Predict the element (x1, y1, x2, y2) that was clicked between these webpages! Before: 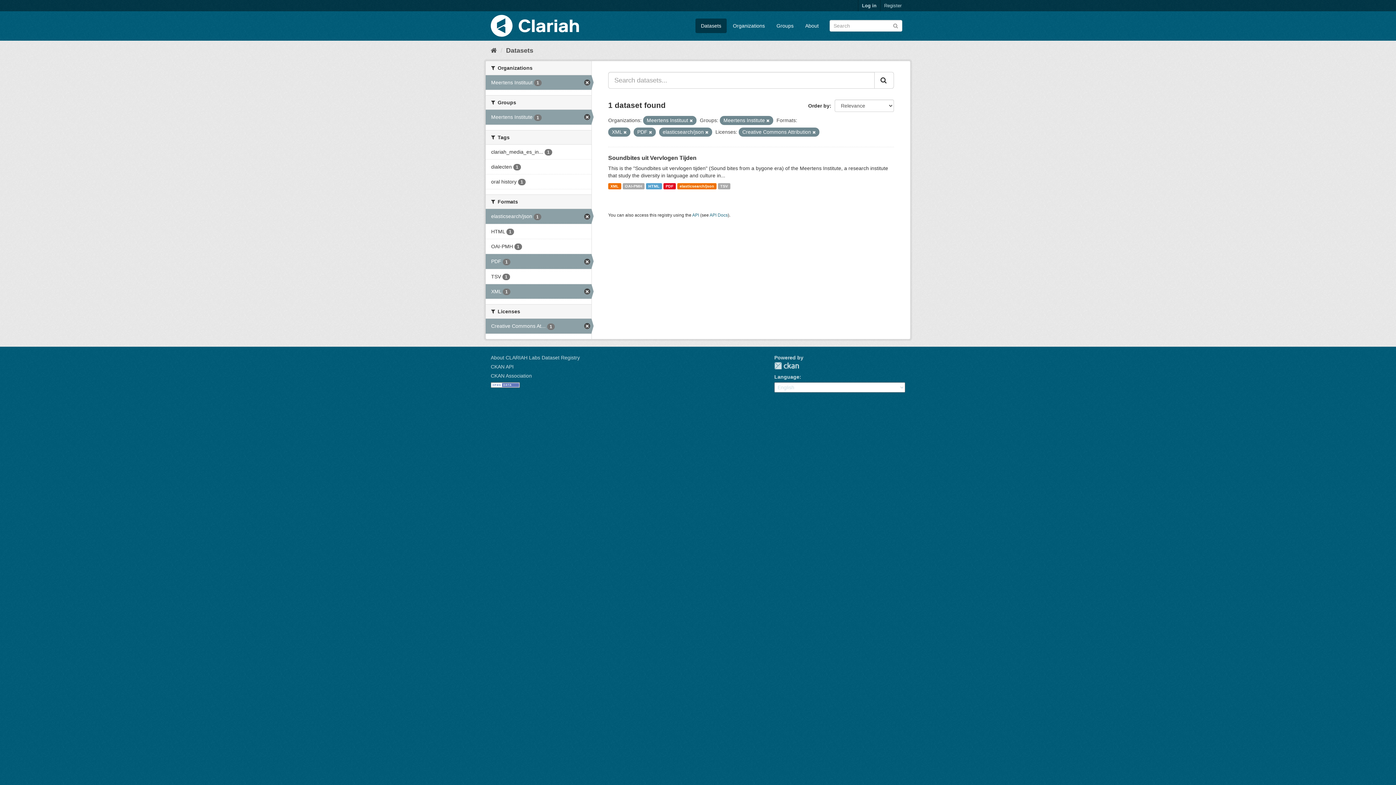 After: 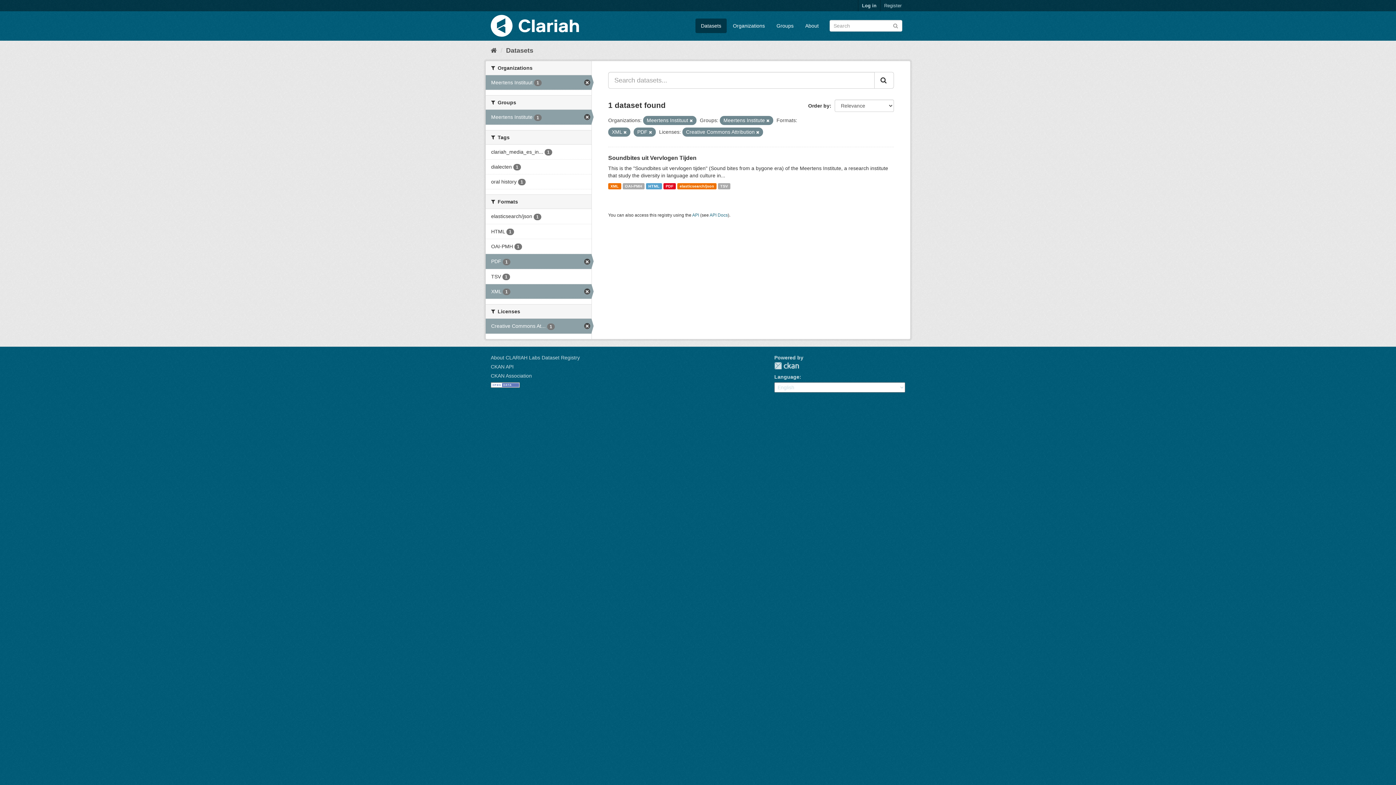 Action: bbox: (705, 130, 708, 134)